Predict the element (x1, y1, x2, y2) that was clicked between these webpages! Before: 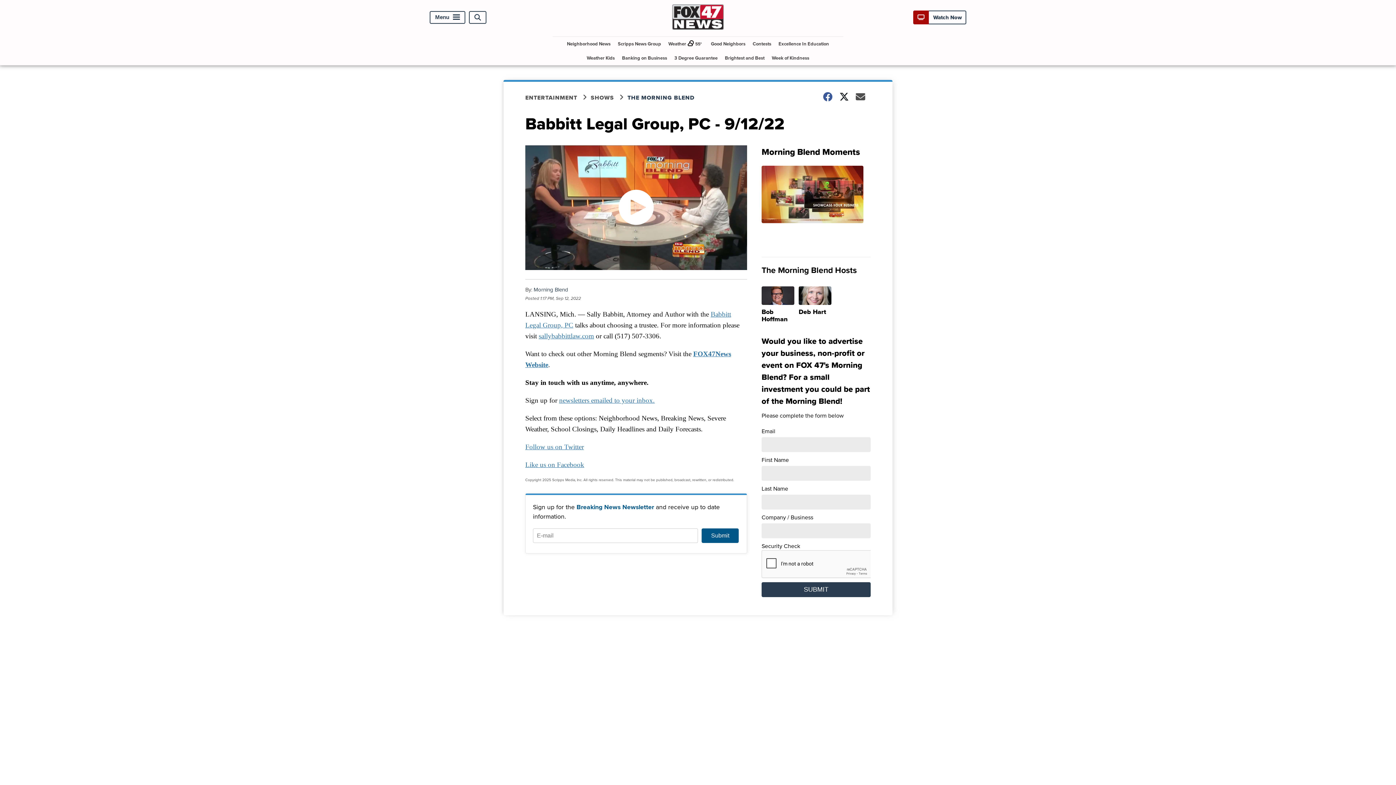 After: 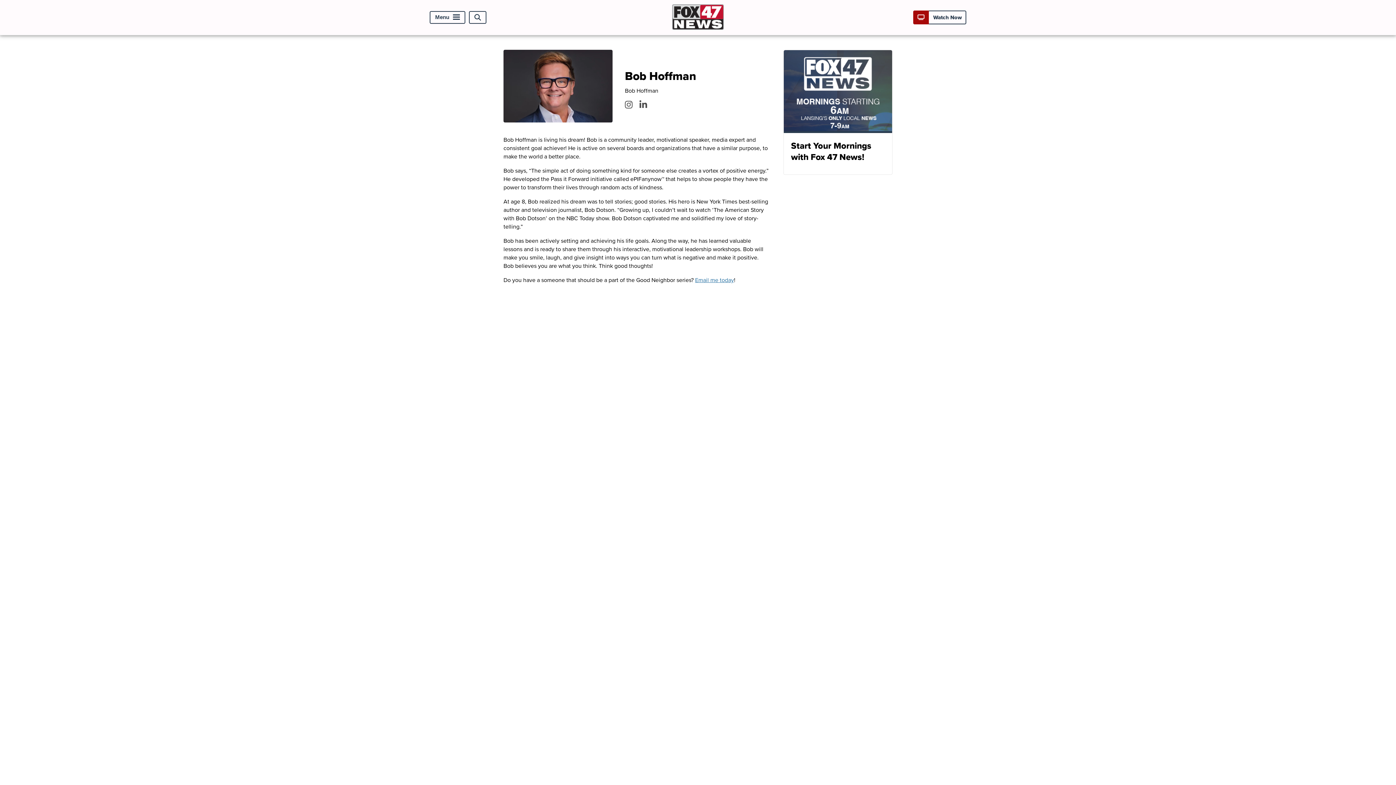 Action: label: Bob Hoffman bbox: (761, 286, 794, 324)